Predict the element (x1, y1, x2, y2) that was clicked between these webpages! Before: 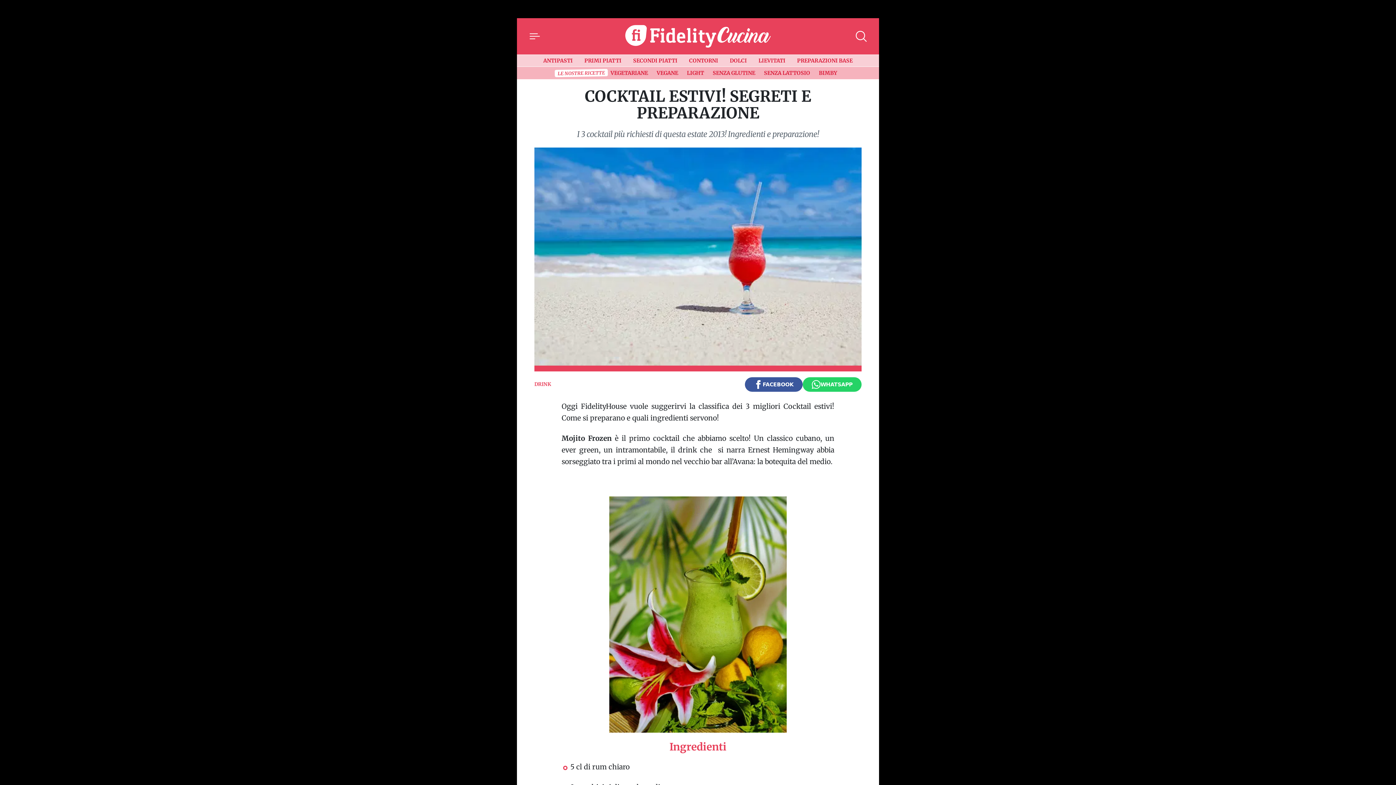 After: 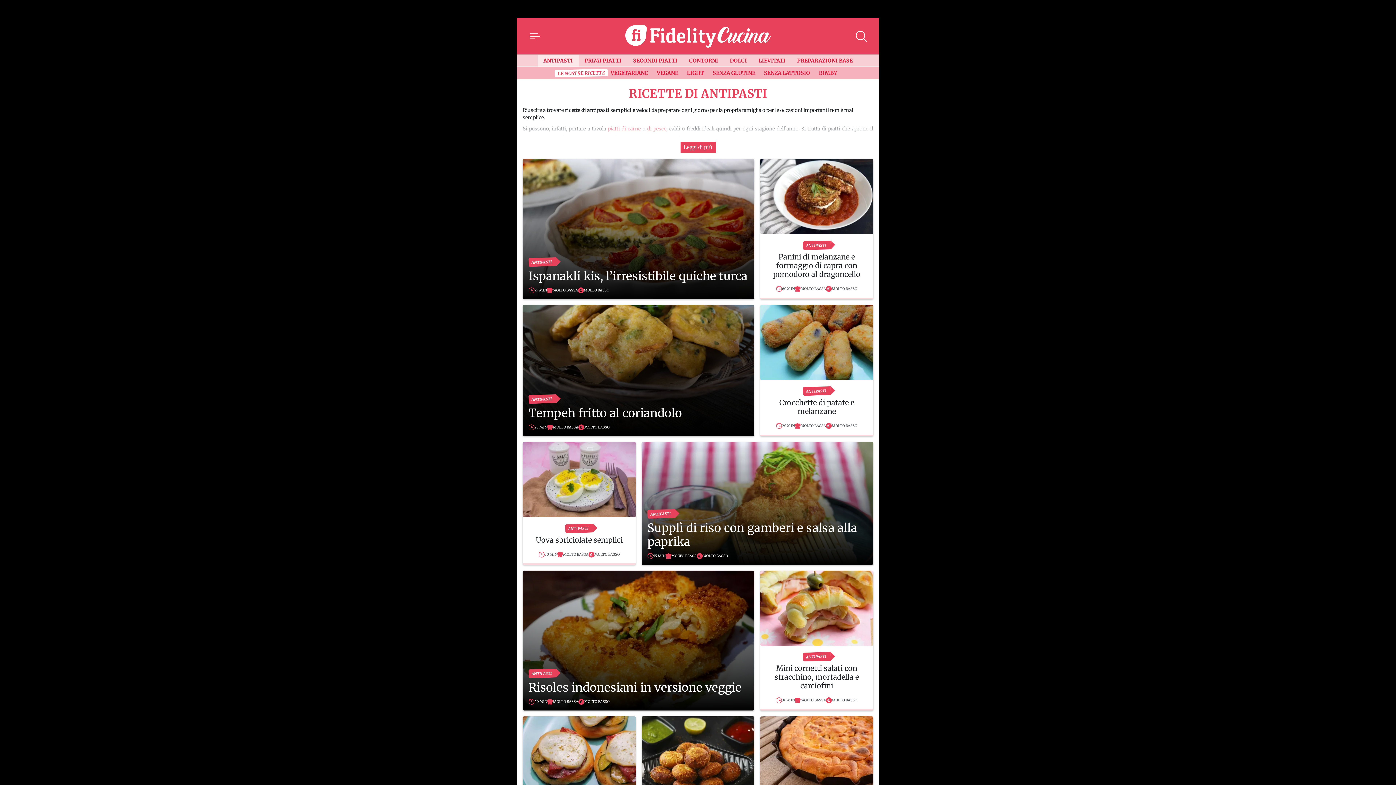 Action: label: ANTIPASTI bbox: (537, 54, 578, 66)